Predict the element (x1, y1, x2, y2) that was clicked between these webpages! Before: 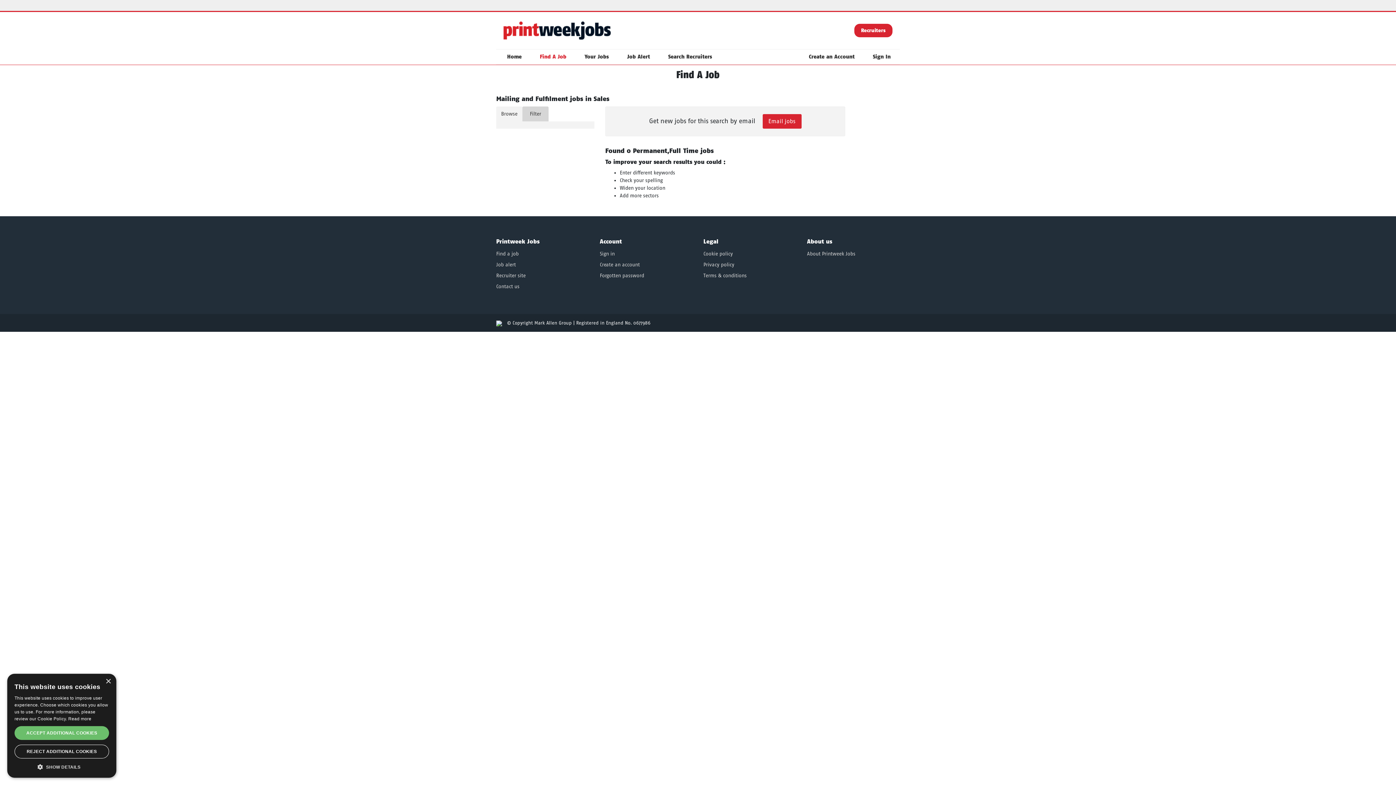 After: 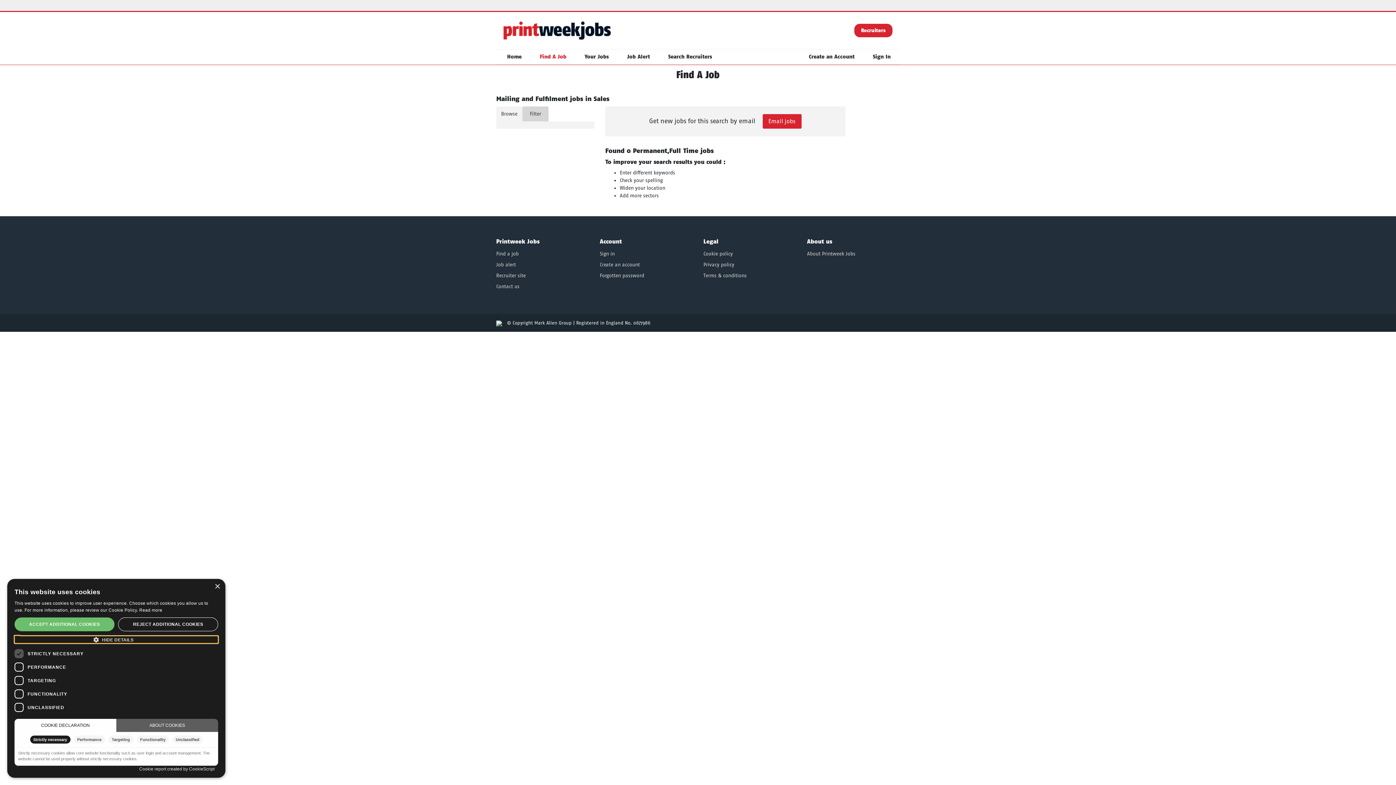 Action: label:  SHOW DETAILS bbox: (14, 763, 109, 770)